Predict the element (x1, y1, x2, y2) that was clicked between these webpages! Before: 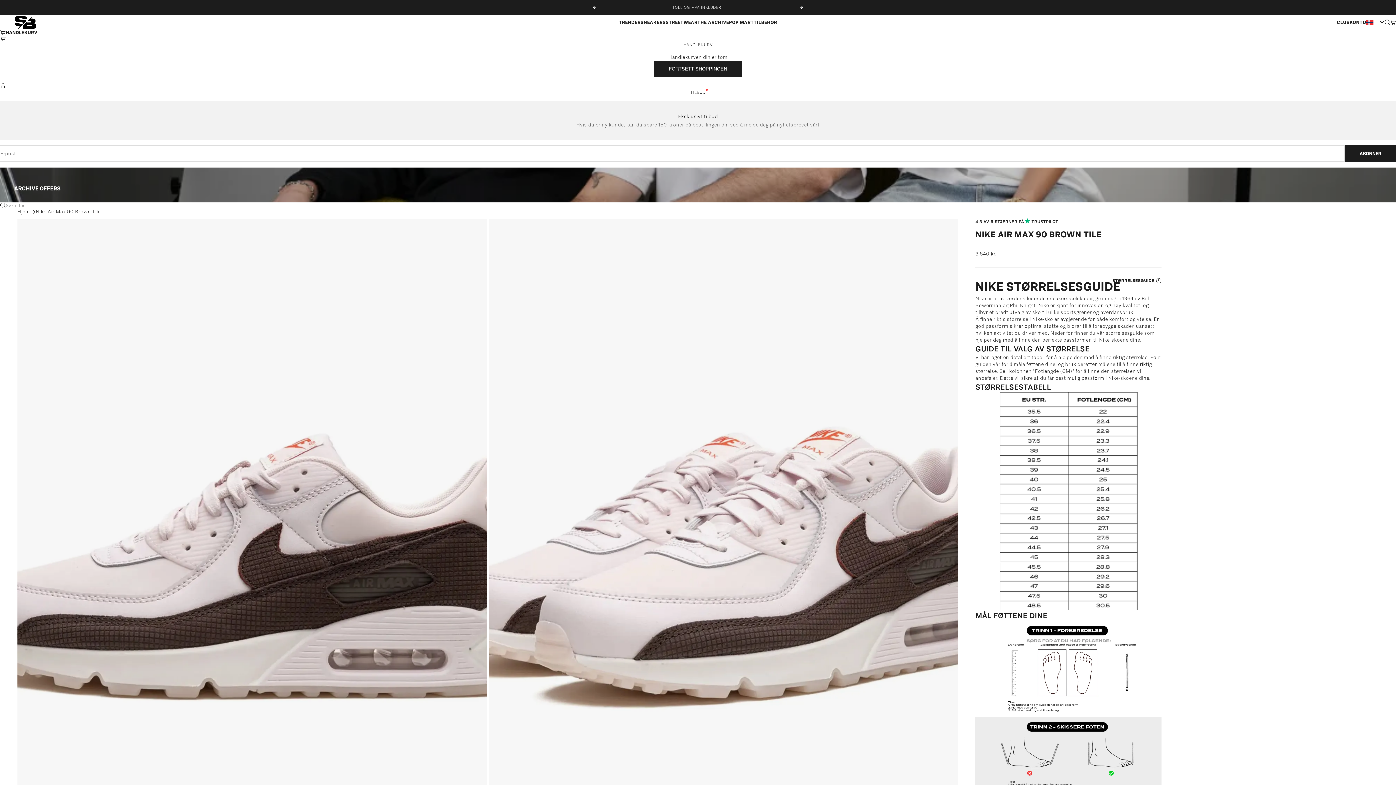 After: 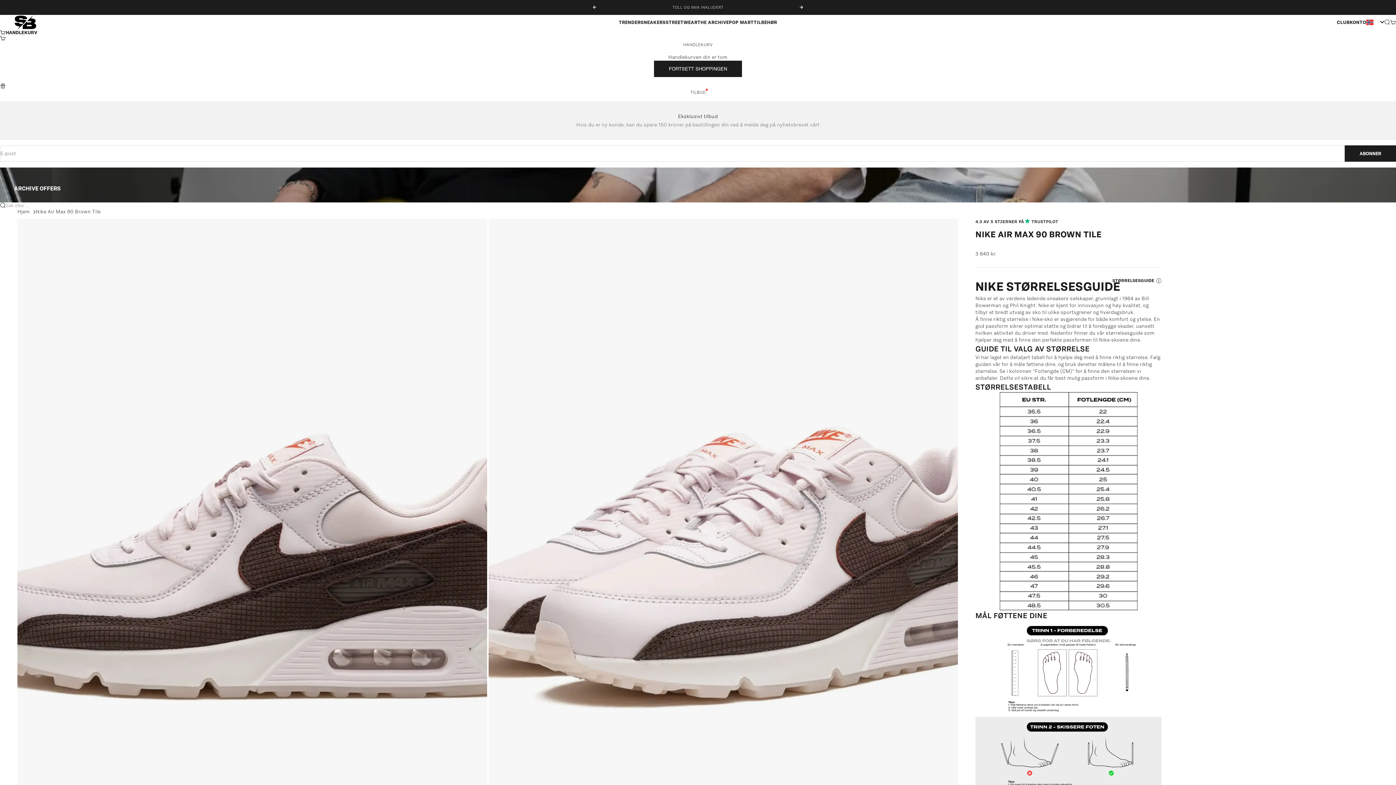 Action: bbox: (35, 208, 100, 215) label: Nike Air Max 90 Brown Tile